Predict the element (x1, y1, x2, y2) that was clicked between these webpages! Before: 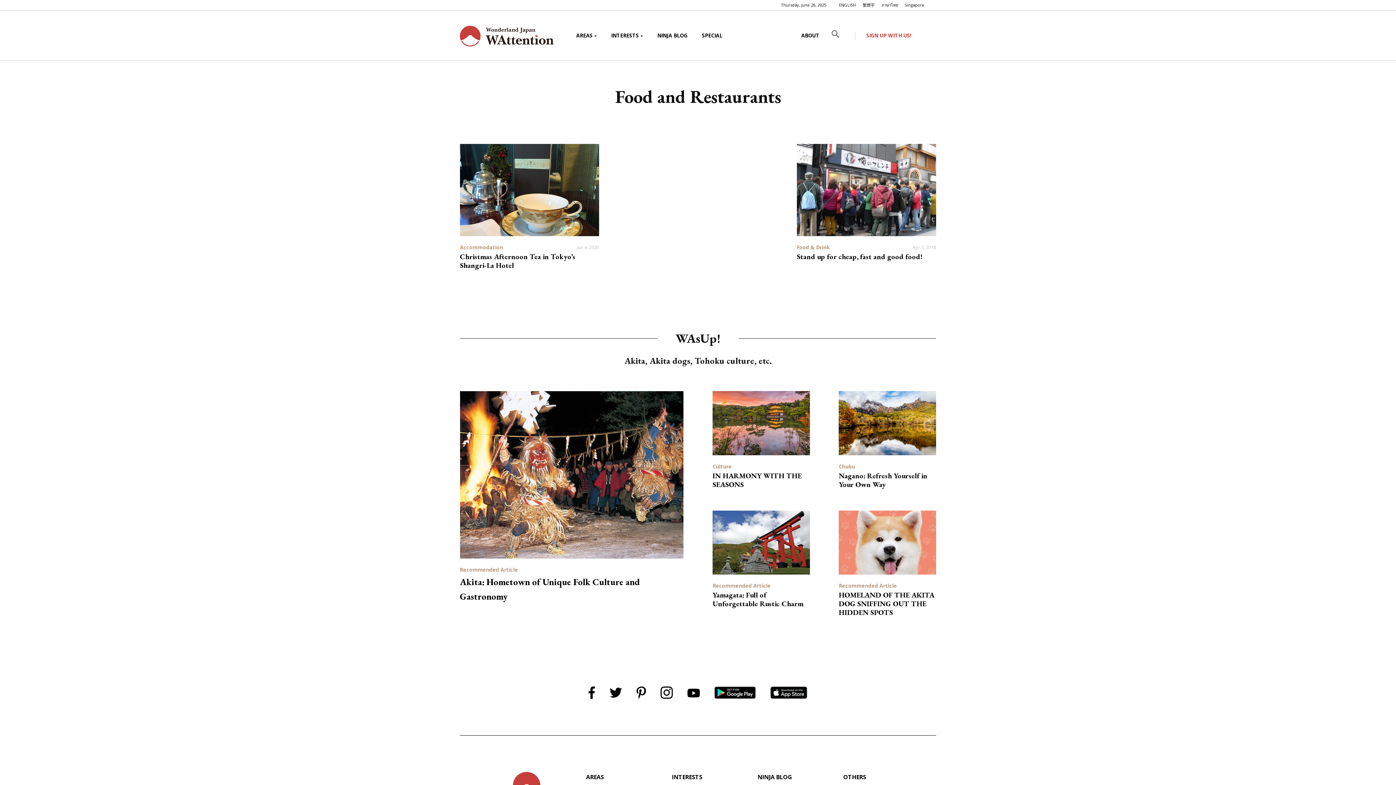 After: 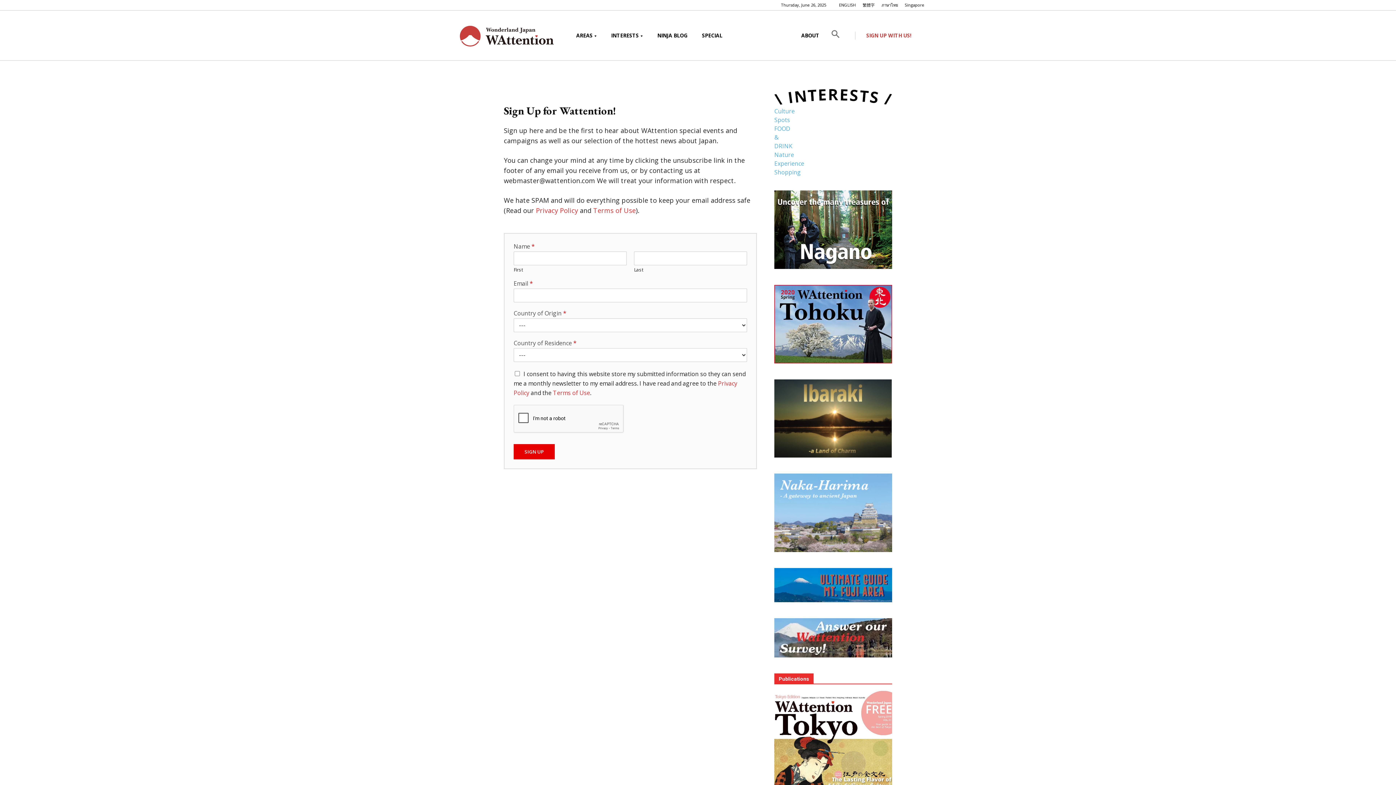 Action: label: SIGN UP WITH US! bbox: (859, 10, 918, 60)